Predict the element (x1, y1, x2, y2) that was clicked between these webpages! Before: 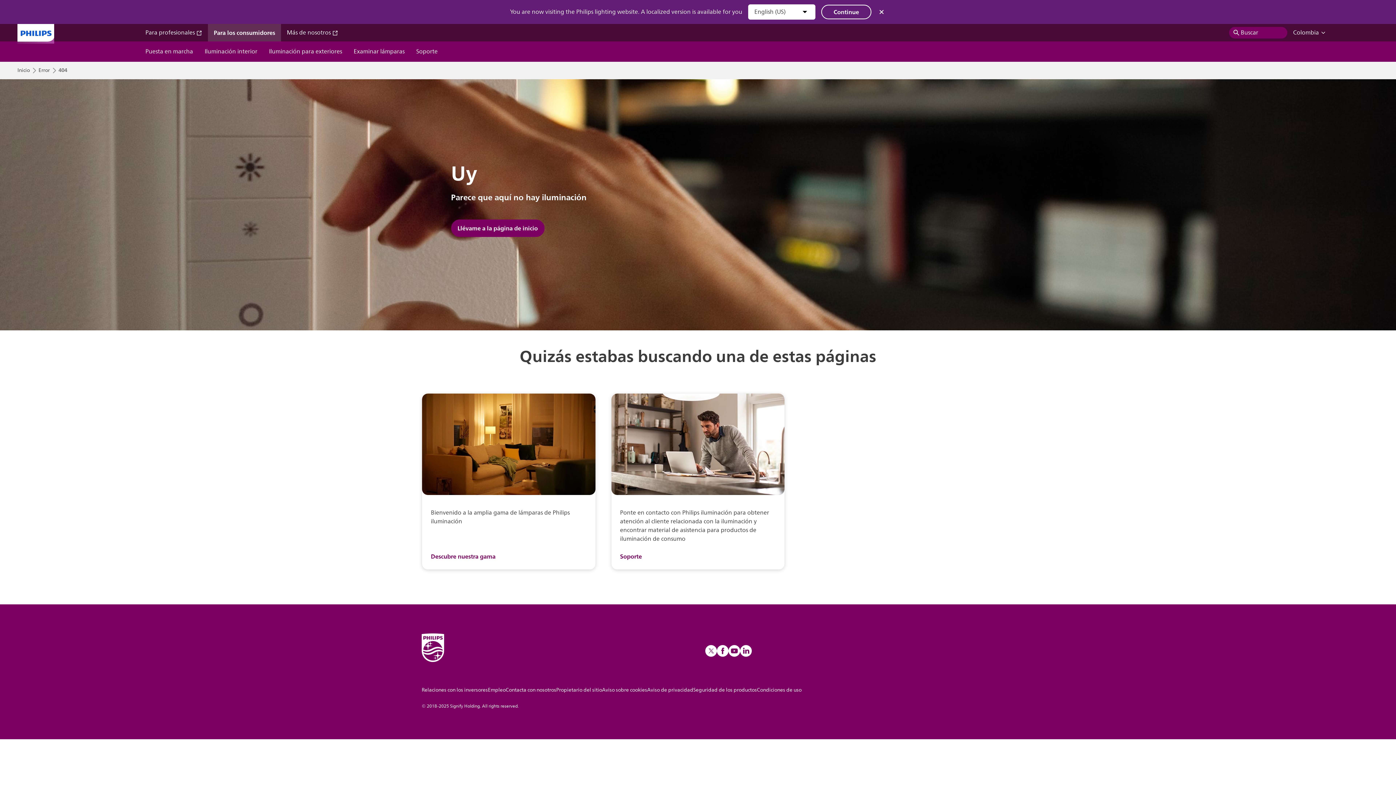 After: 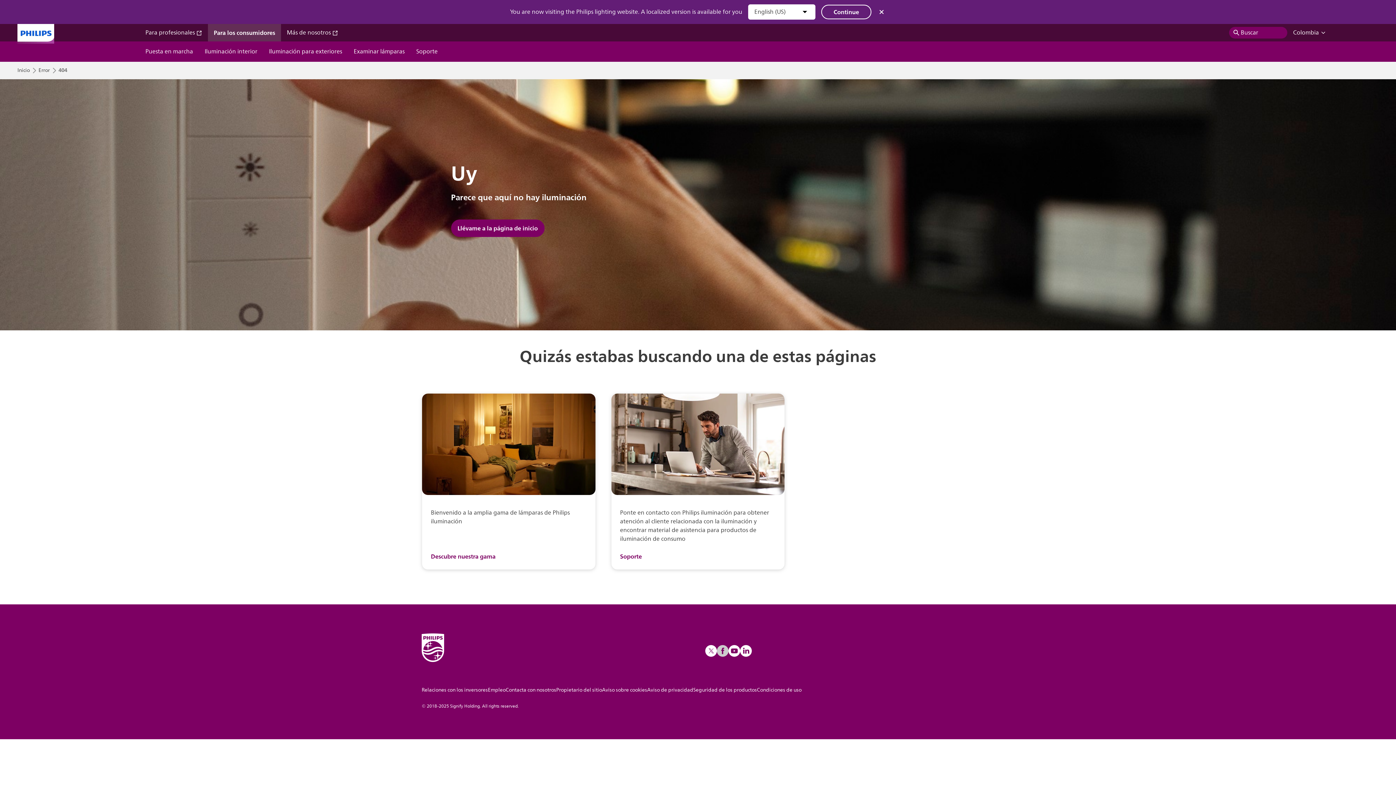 Action: bbox: (717, 645, 728, 657)